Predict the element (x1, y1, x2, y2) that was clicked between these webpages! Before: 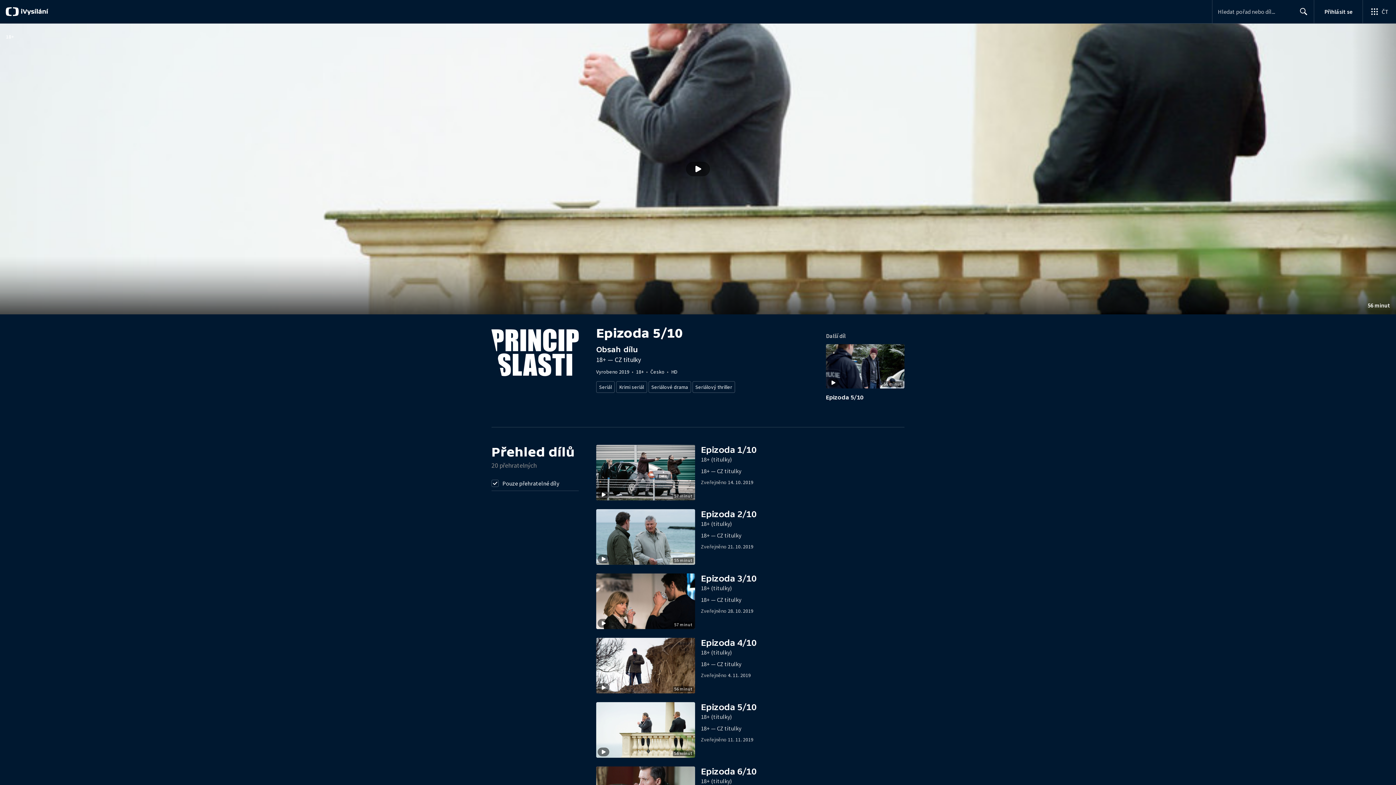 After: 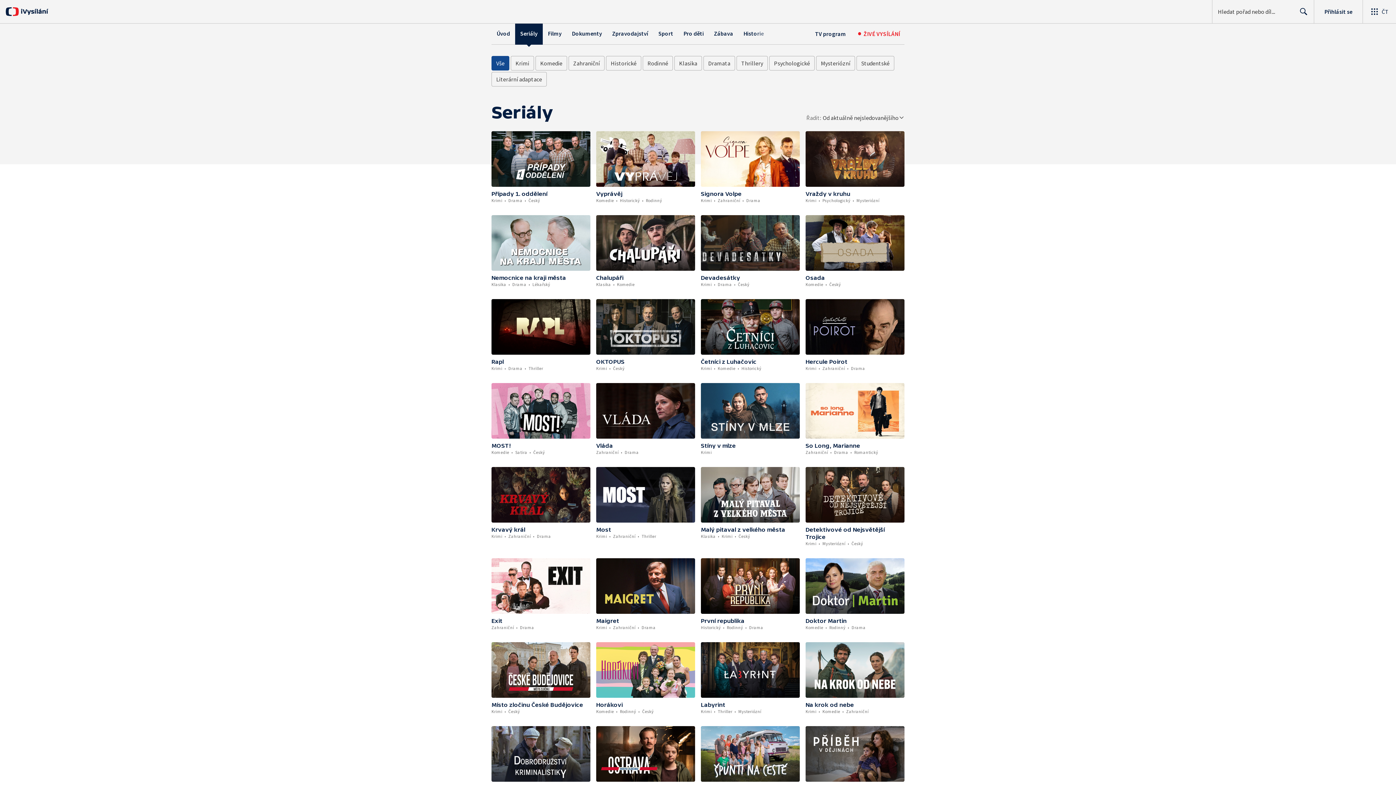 Action: label: Seriál bbox: (596, 381, 614, 393)